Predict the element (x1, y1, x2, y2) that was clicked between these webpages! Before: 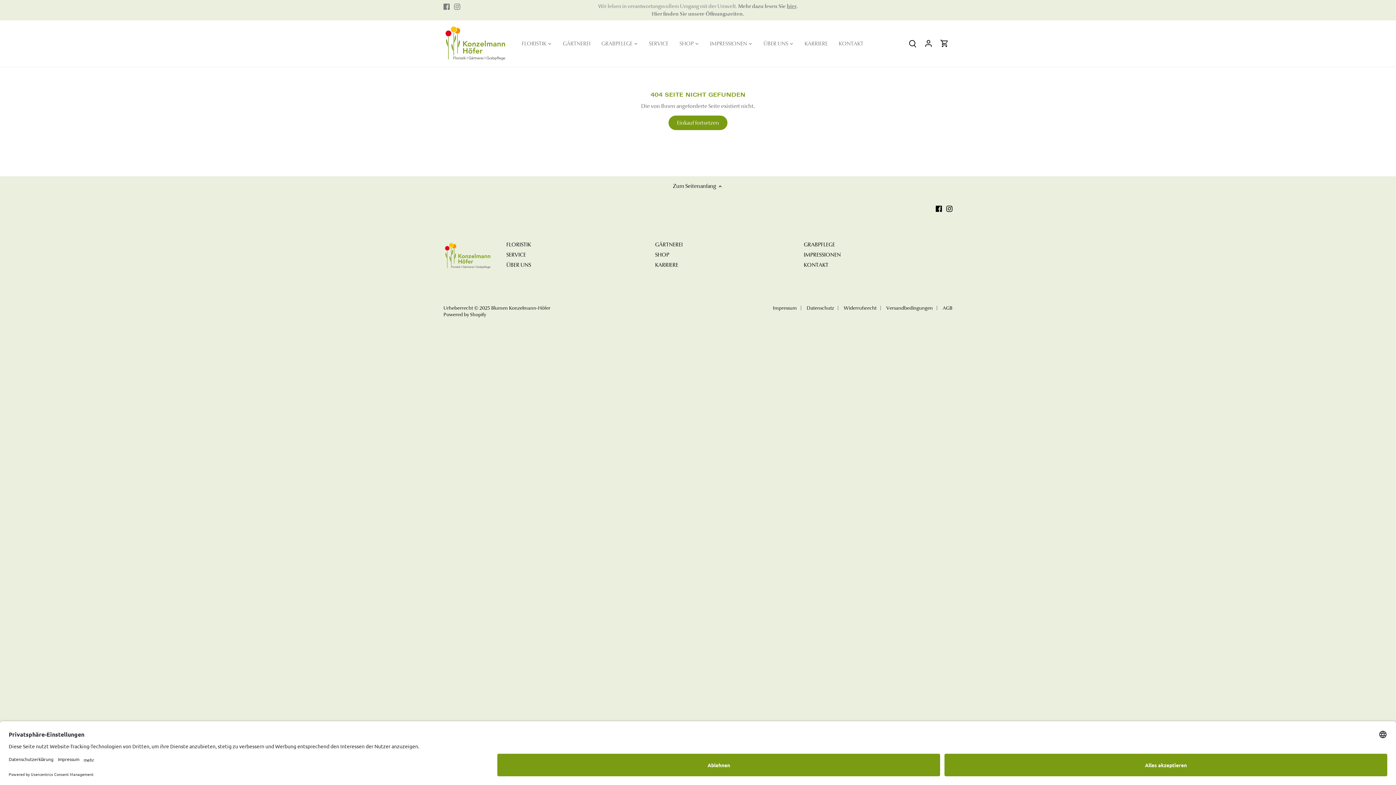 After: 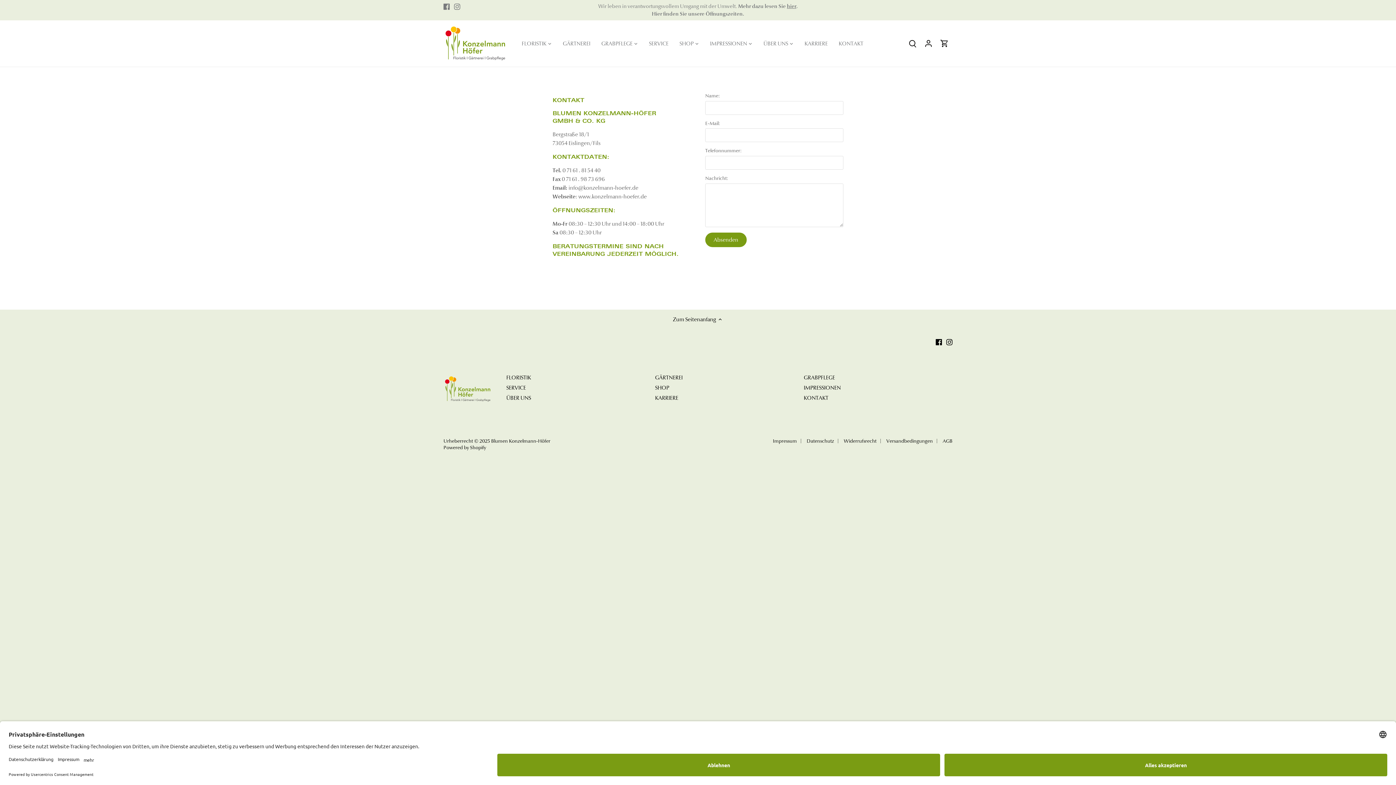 Action: label: Hier finden Sie unsere Öffnungszeiten bbox: (652, 10, 742, 17)